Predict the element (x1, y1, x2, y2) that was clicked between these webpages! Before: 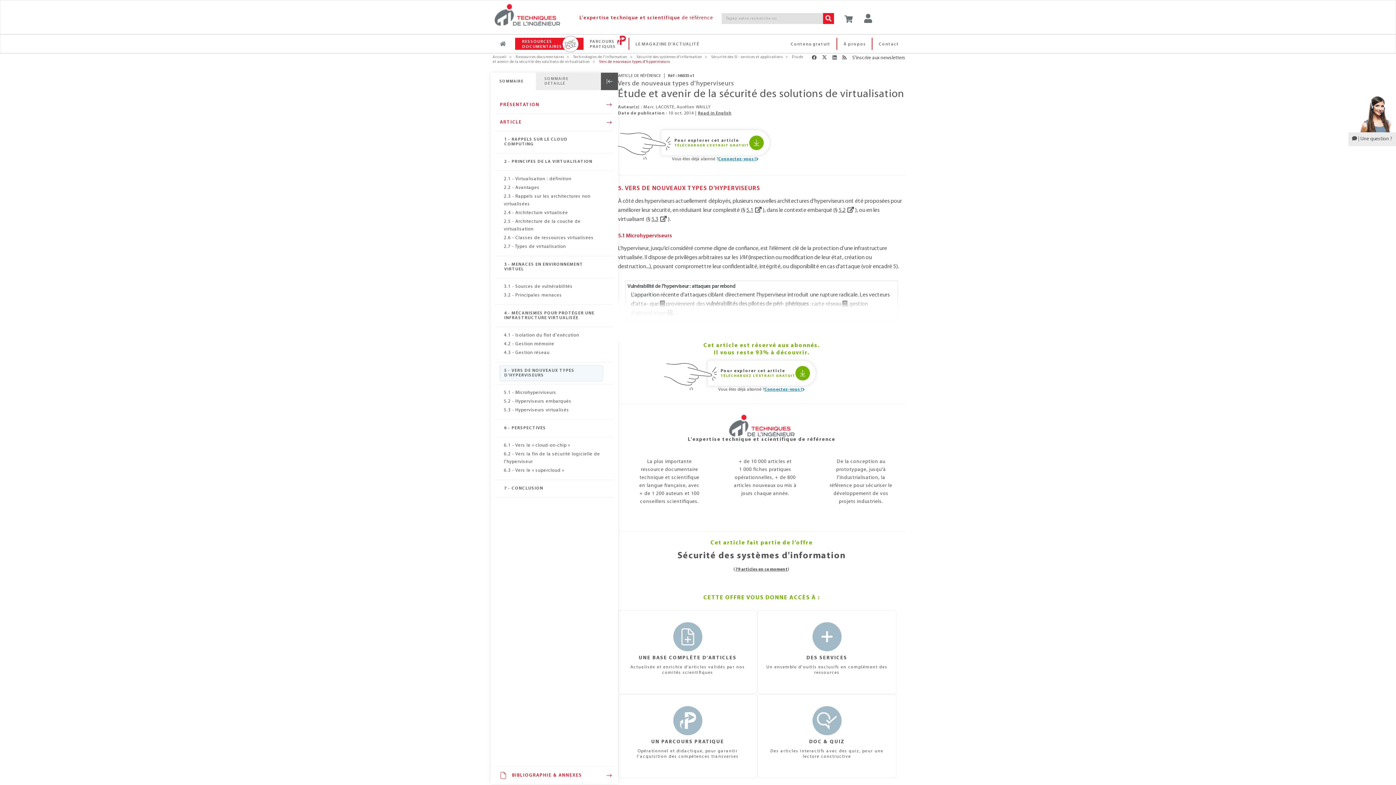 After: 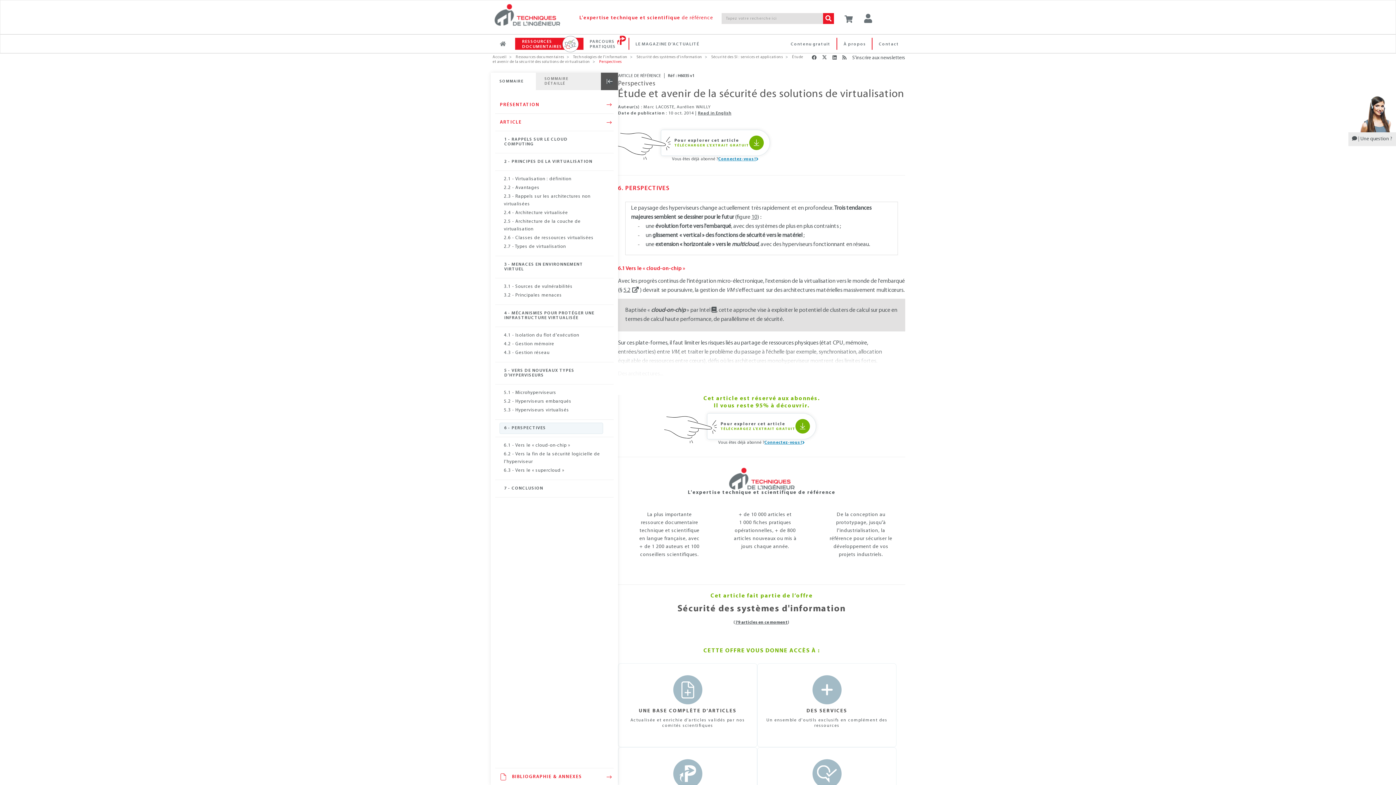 Action: label: 6 - PERSPECTIVES bbox: (499, 422, 603, 434)